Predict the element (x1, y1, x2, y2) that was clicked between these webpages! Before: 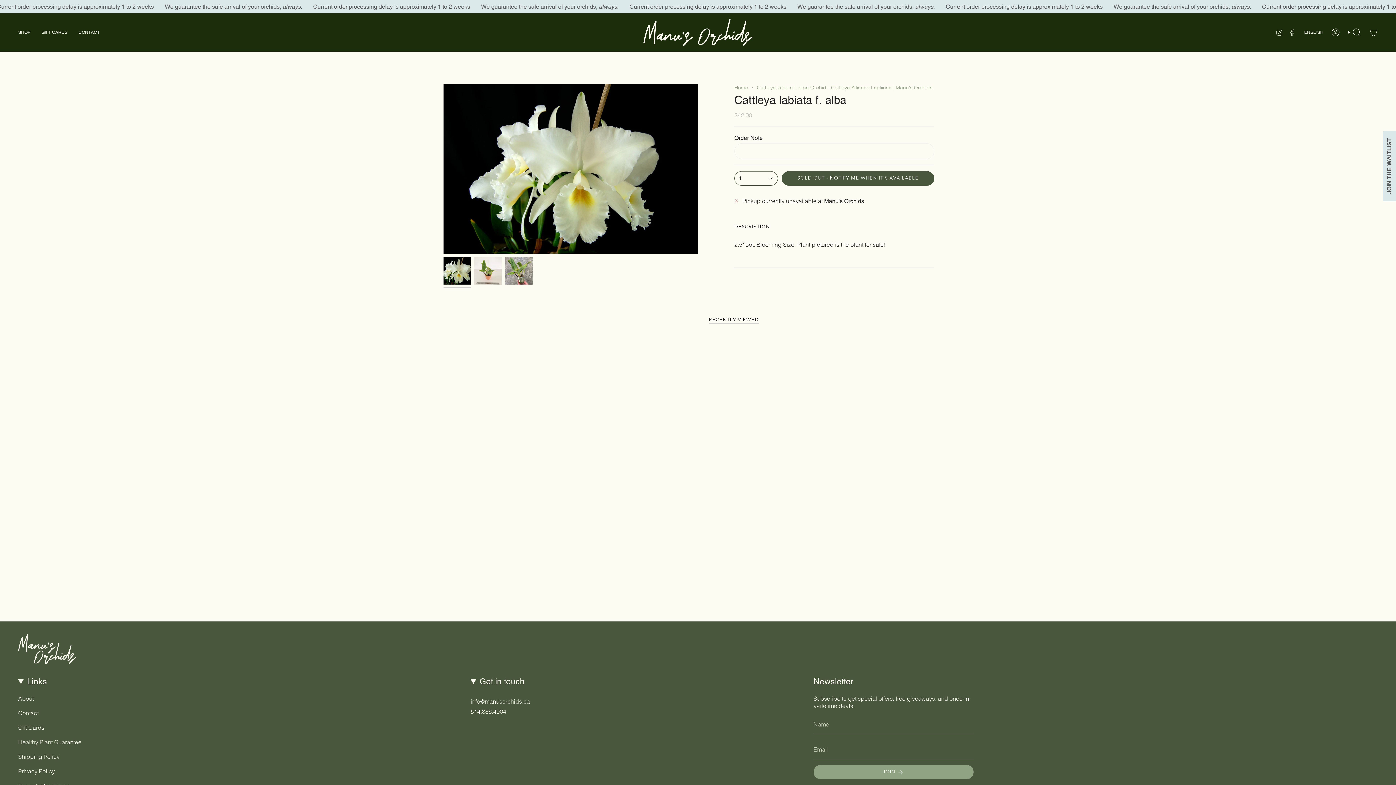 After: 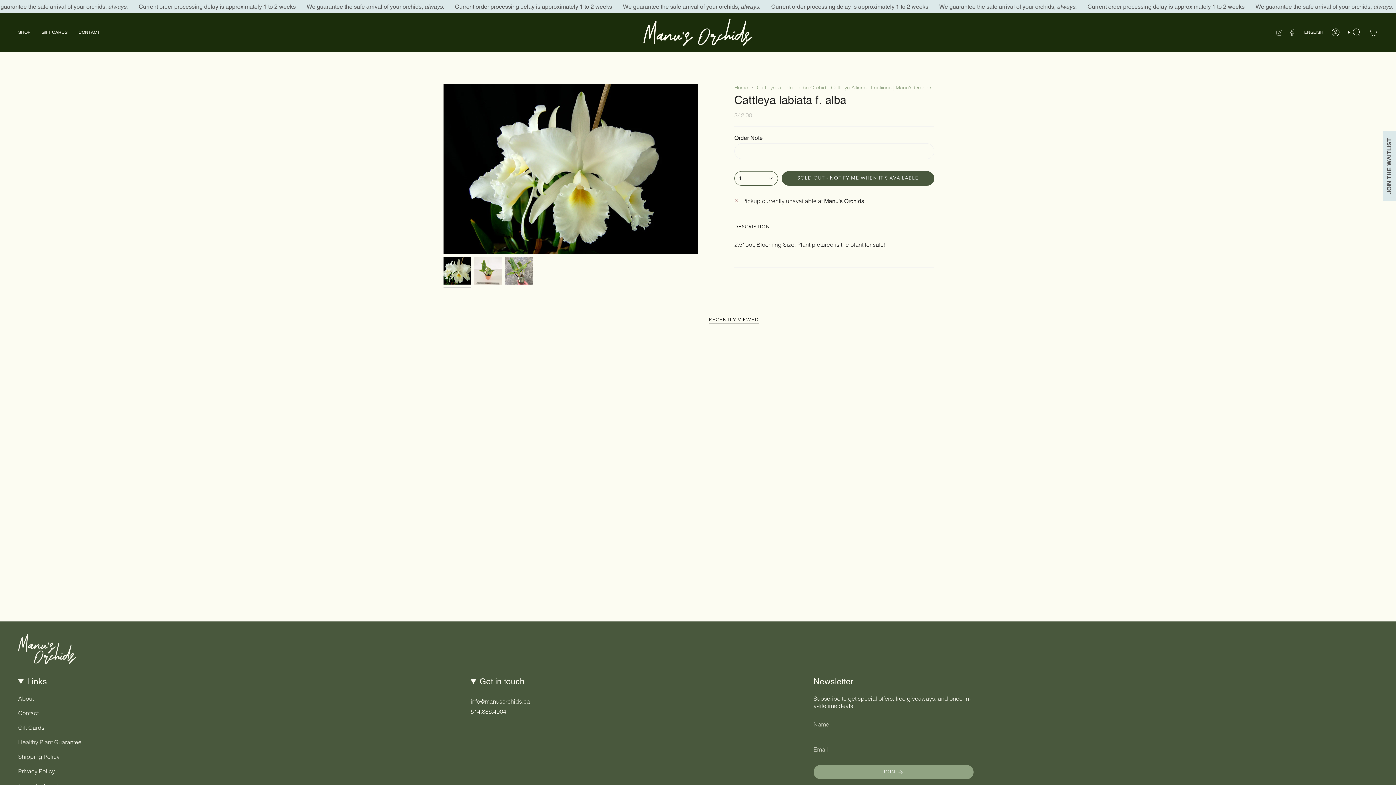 Action: bbox: (1276, 28, 1283, 35) label: INSTAGRAM